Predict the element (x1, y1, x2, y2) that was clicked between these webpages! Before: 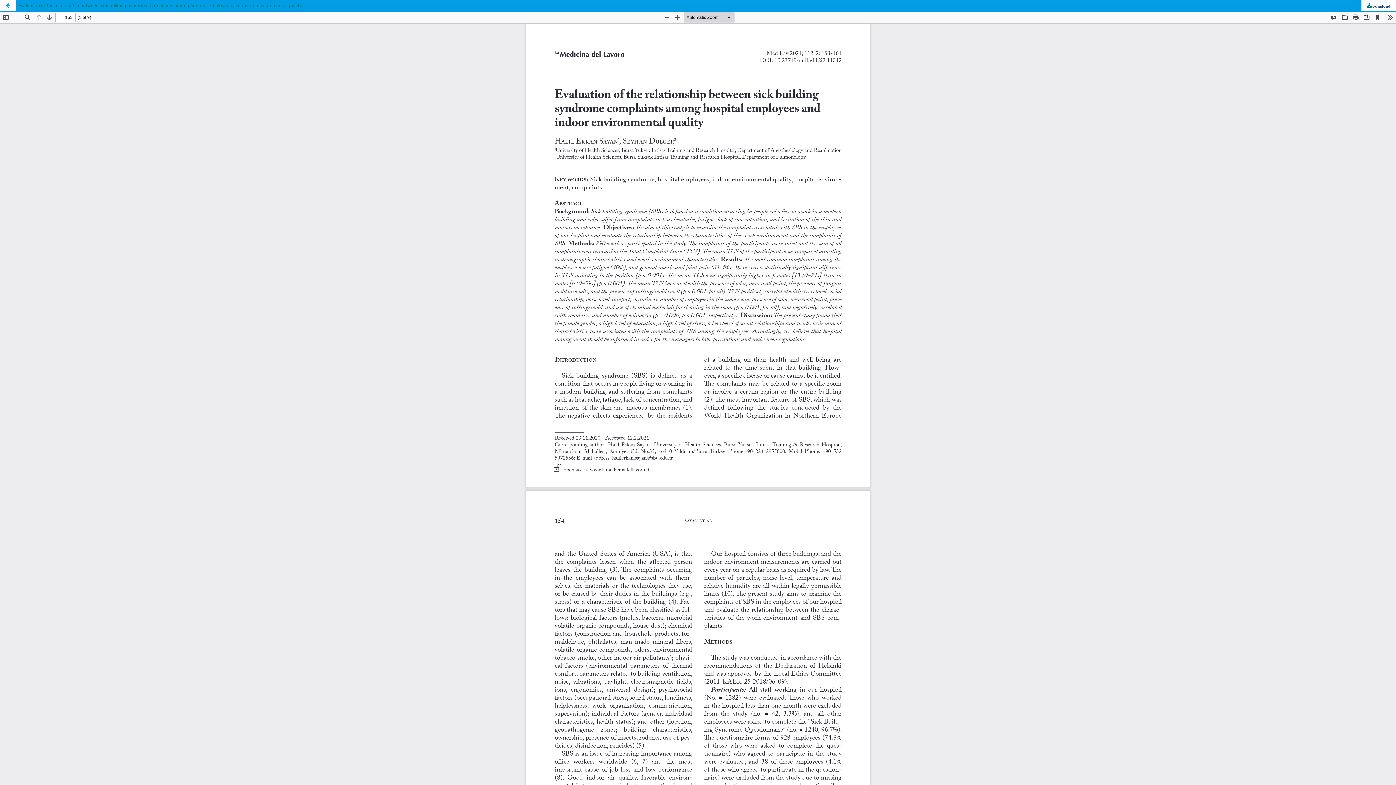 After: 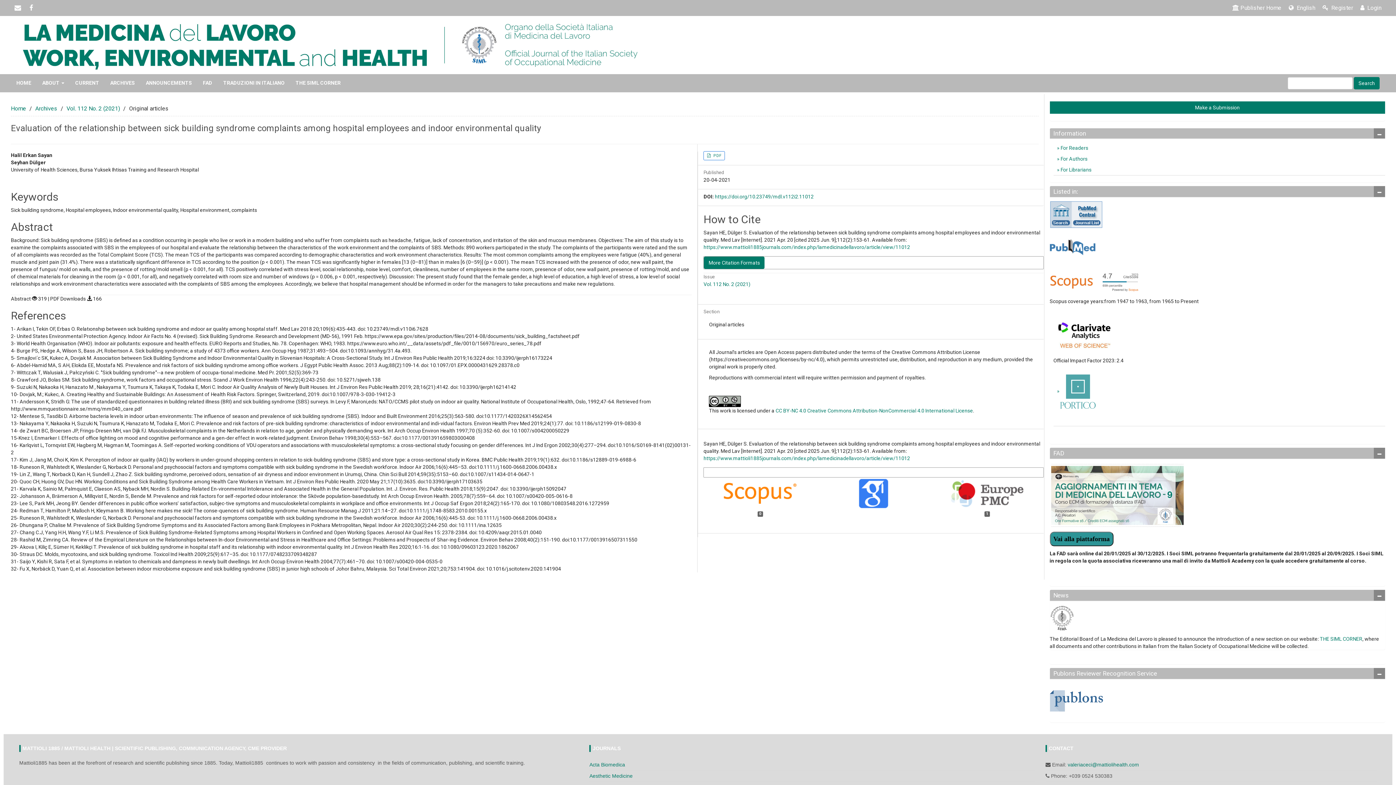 Action: bbox: (13, 0, 1396, 11) label: Evaluation of the relationship between sick building syndrome complaints among hospital employees and indoor environmental quality